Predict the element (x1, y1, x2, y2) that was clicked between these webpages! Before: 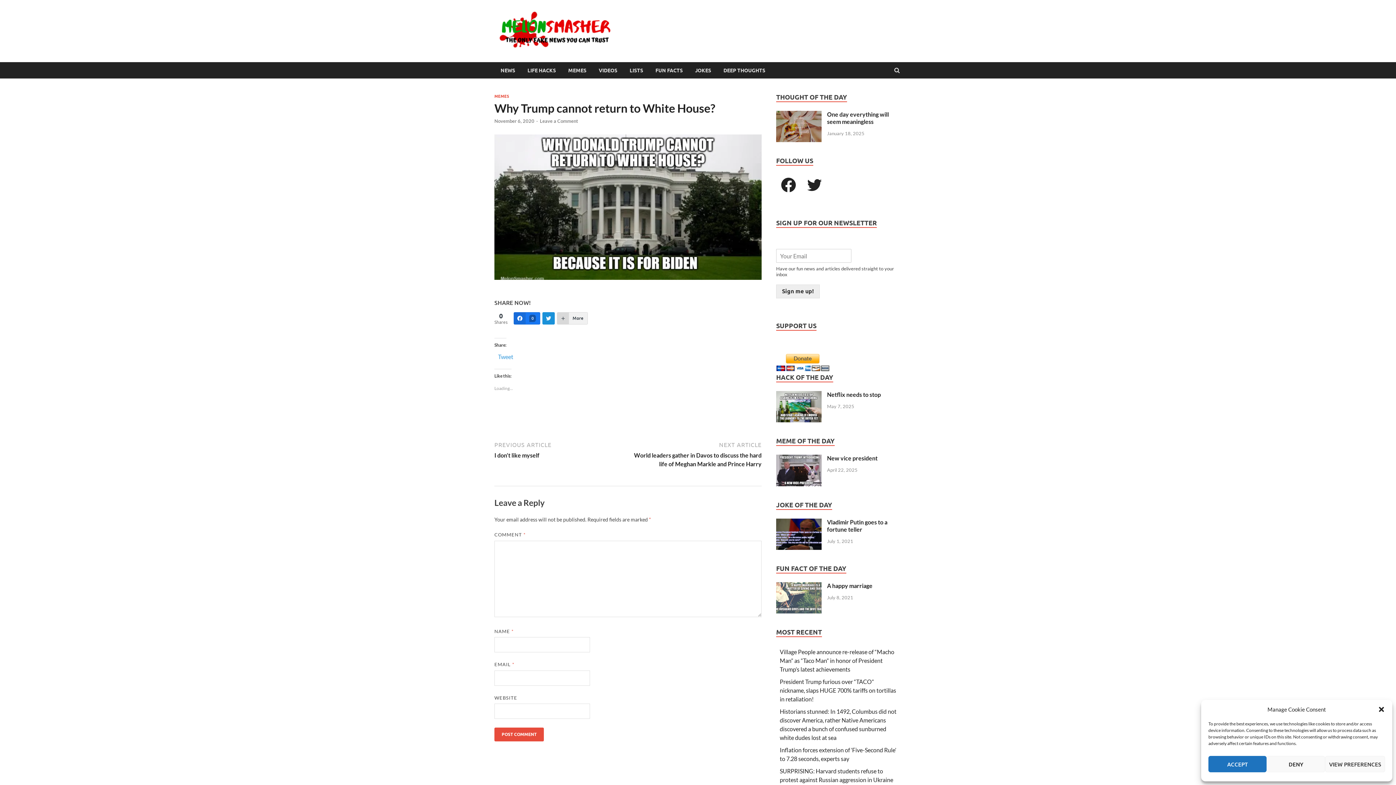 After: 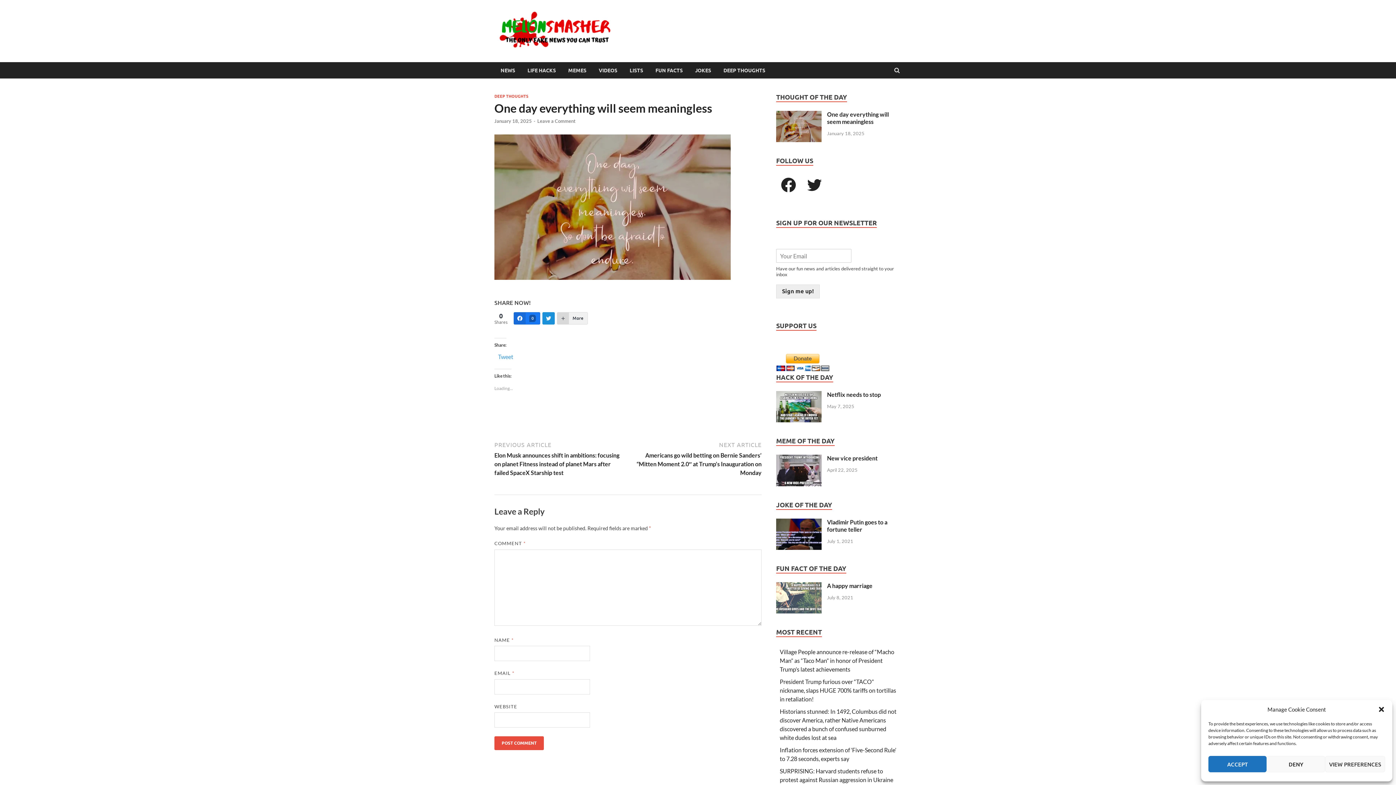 Action: bbox: (776, 111, 821, 118)